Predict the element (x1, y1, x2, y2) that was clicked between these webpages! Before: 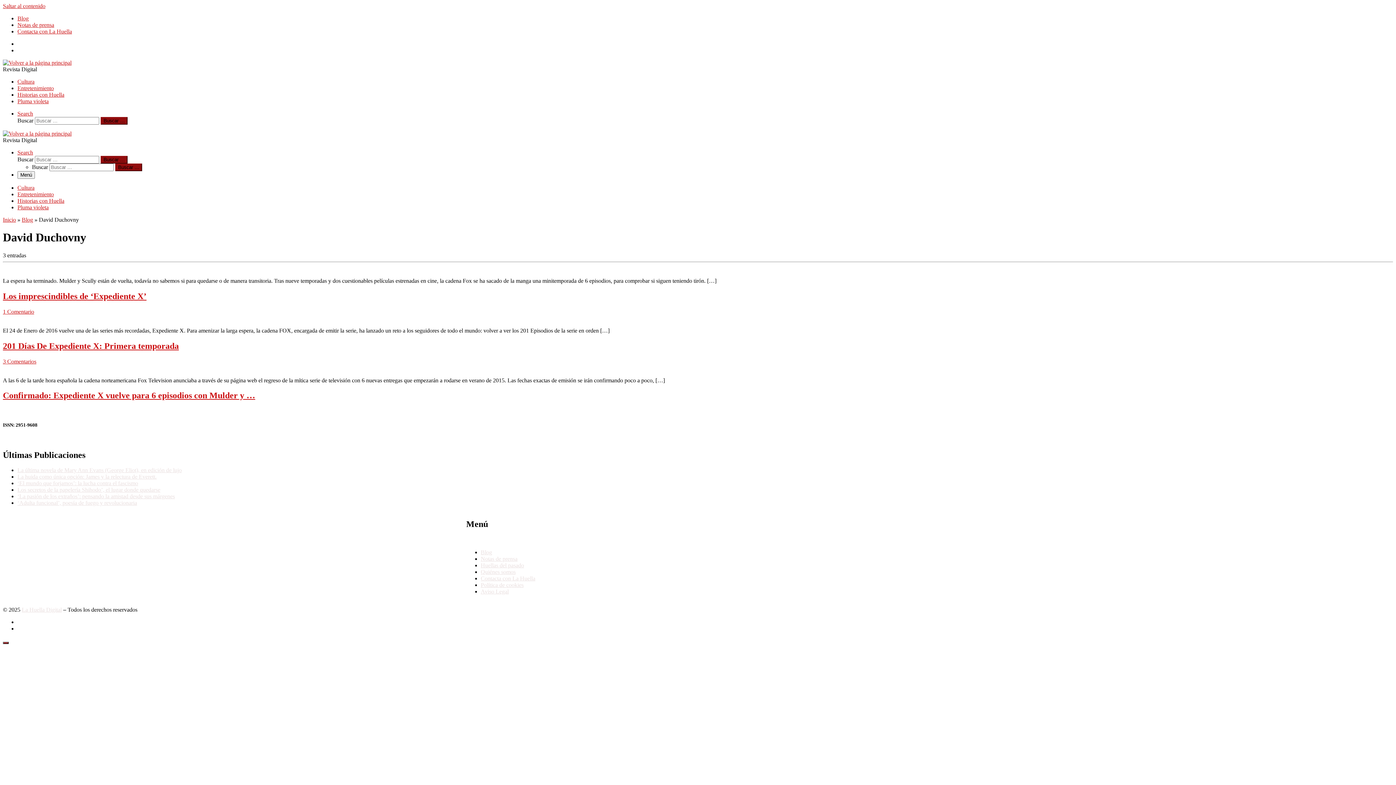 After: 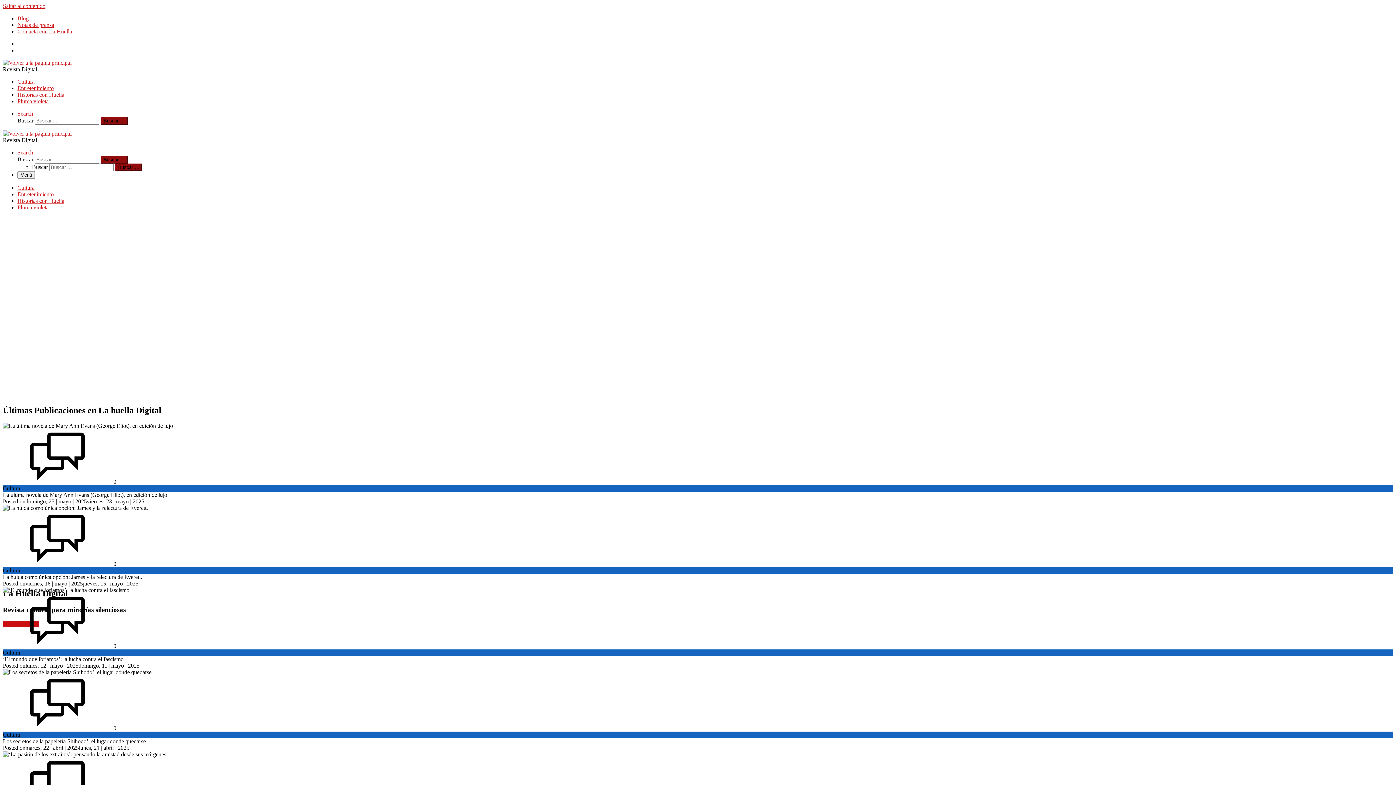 Action: label: Inicio bbox: (2, 216, 16, 222)